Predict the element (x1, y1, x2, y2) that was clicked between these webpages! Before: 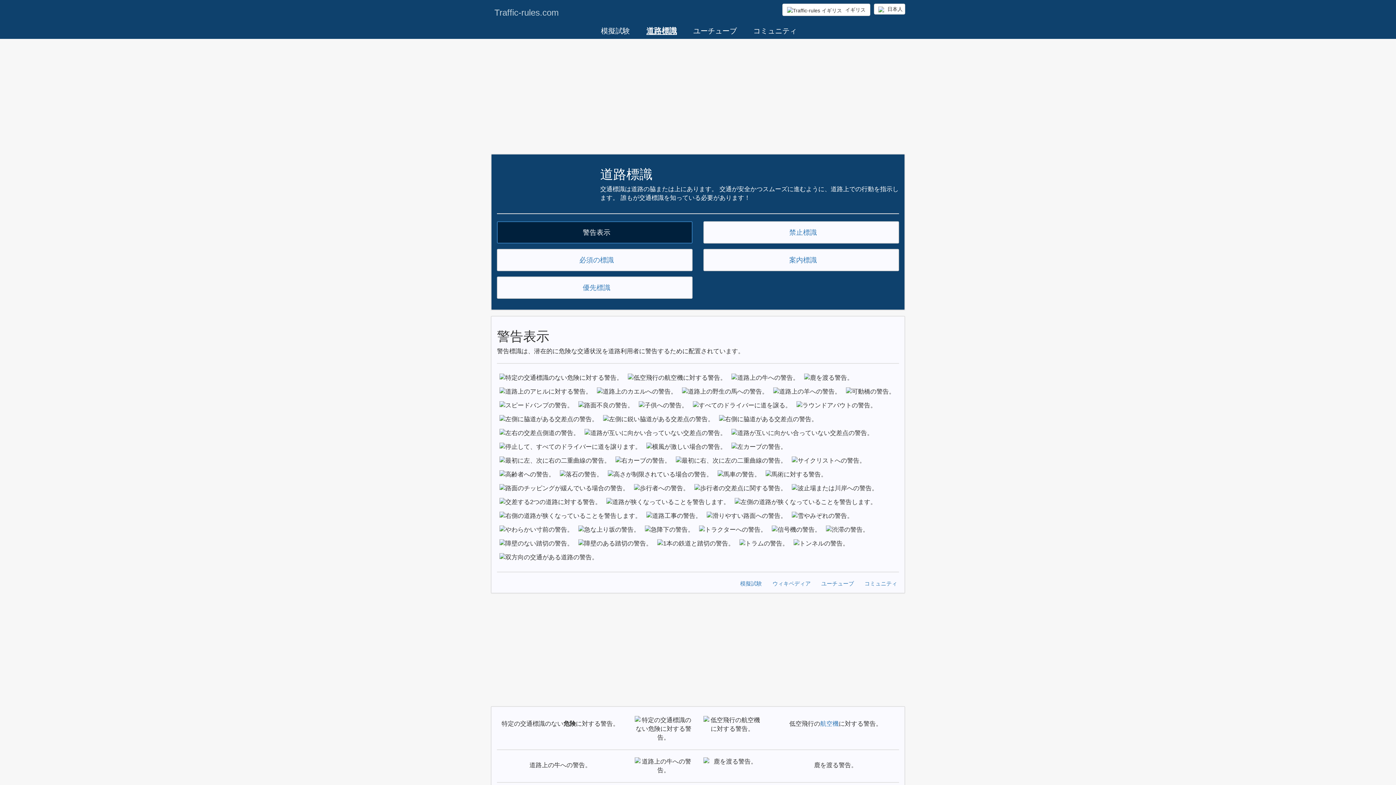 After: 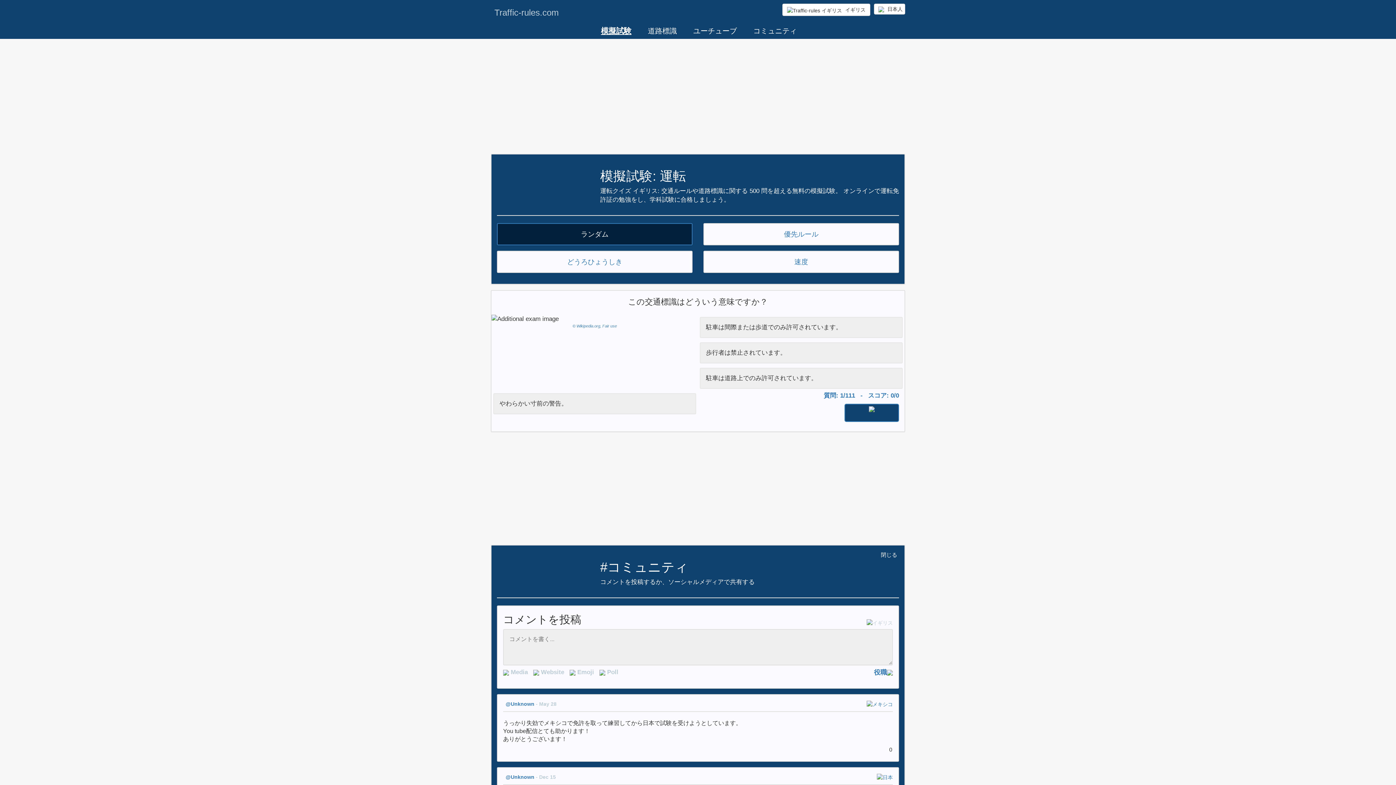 Action: bbox: (592, 25, 637, 36) label: 模擬試験